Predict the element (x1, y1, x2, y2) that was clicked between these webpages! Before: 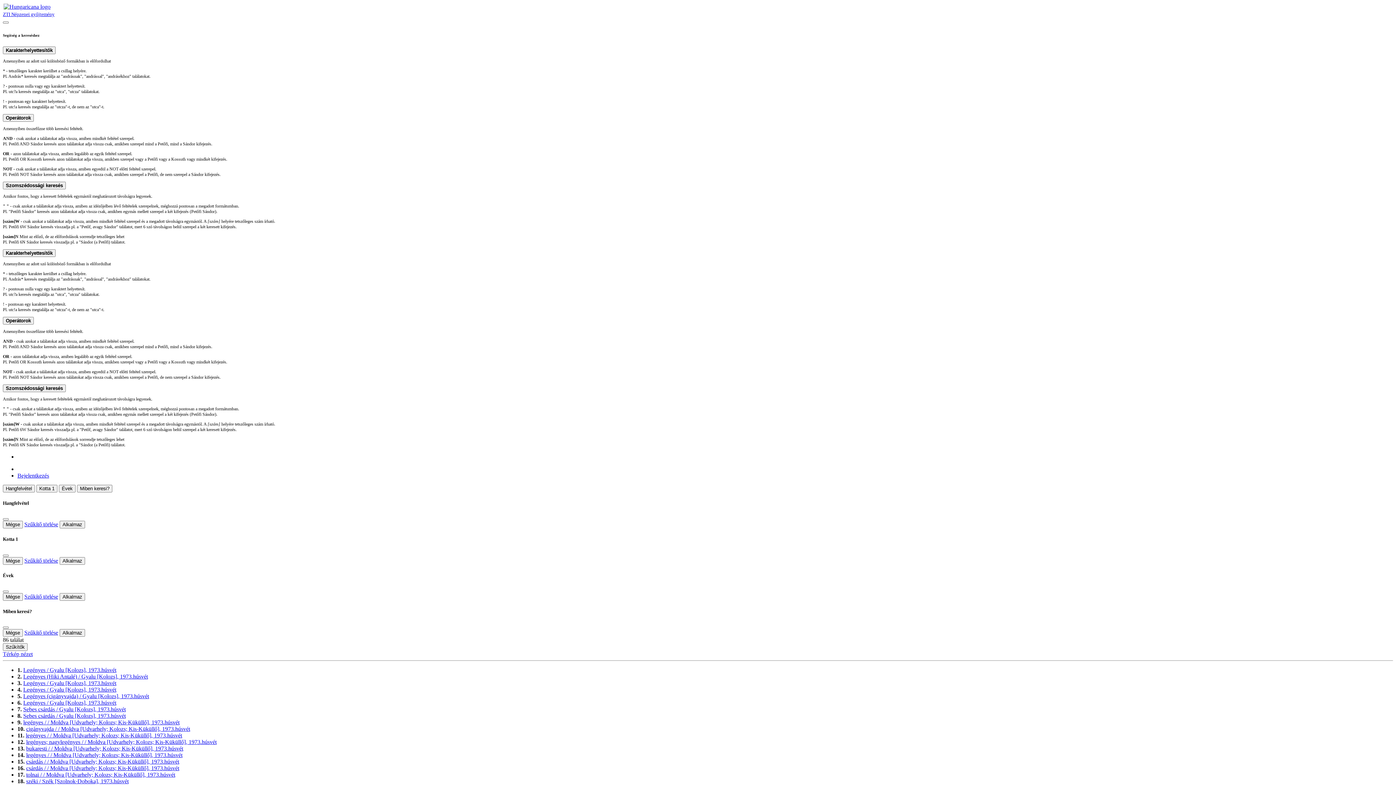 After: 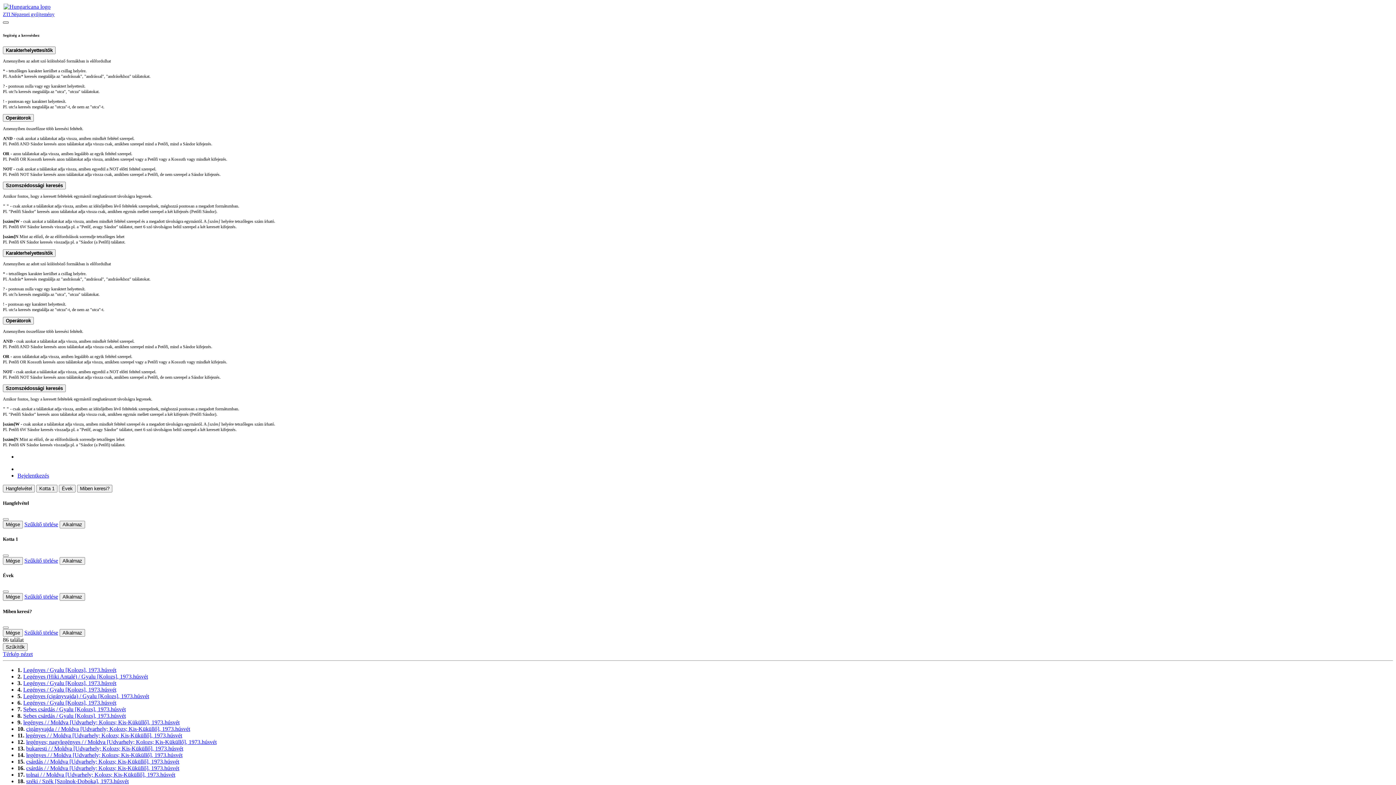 Action: bbox: (2, 21, 8, 23)